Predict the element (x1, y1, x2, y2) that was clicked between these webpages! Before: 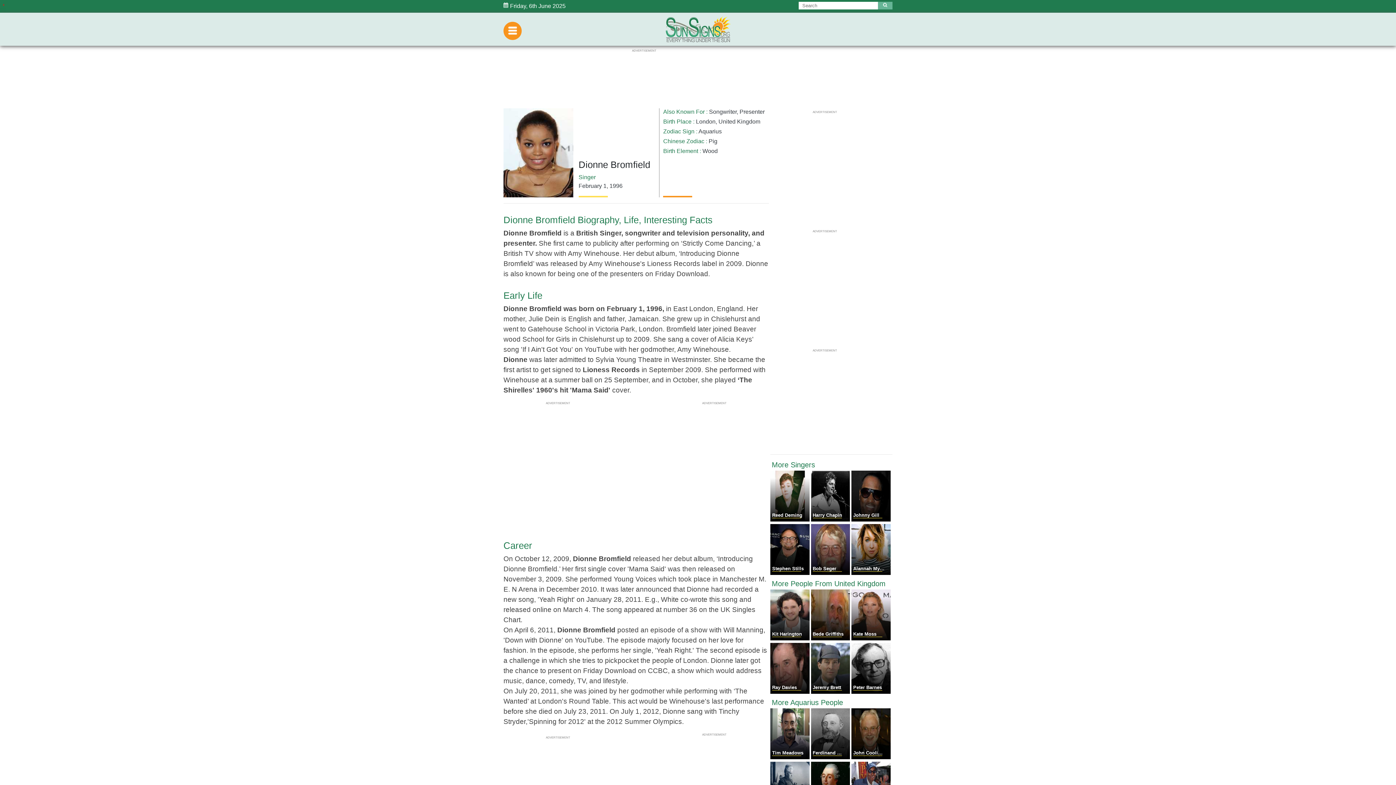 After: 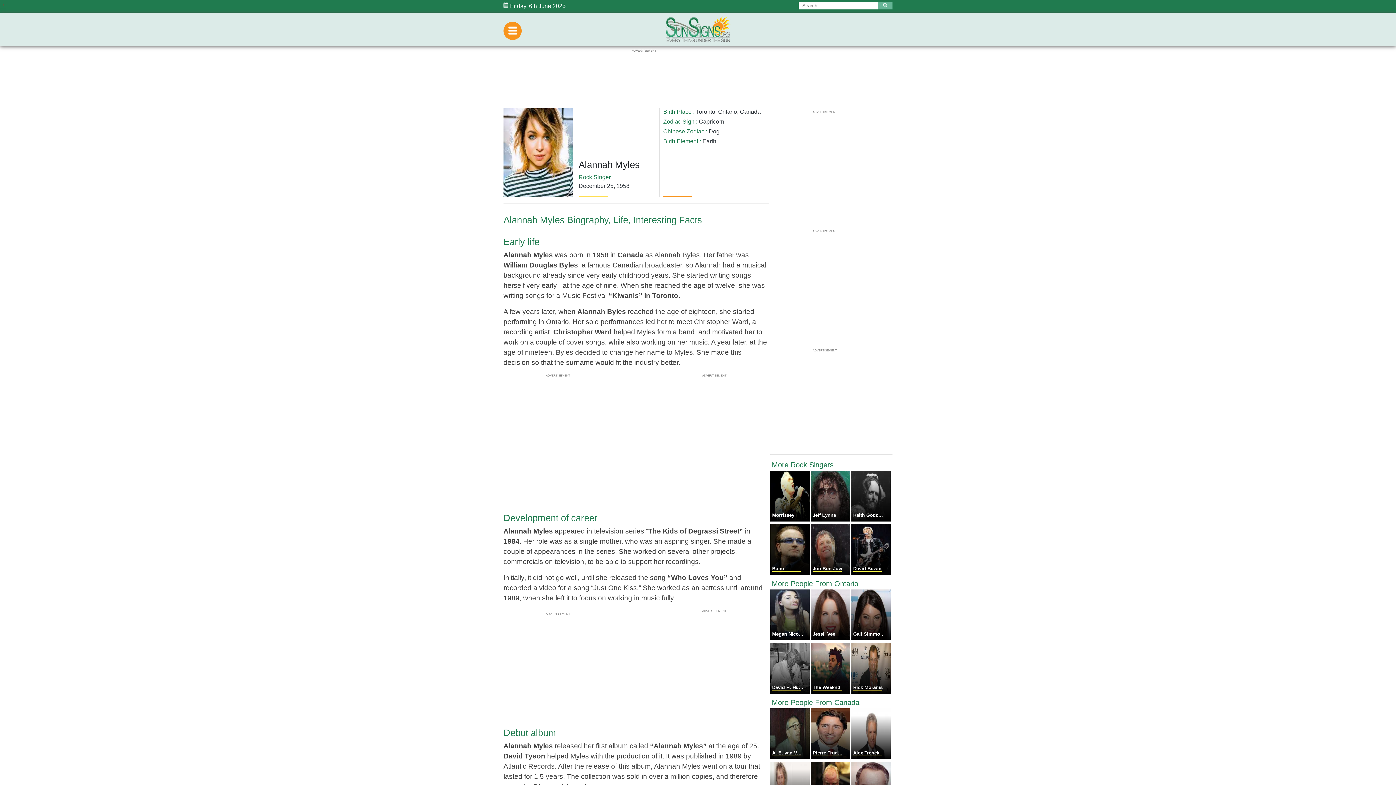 Action: label: Alannah Myles bbox: (851, 570, 890, 576)